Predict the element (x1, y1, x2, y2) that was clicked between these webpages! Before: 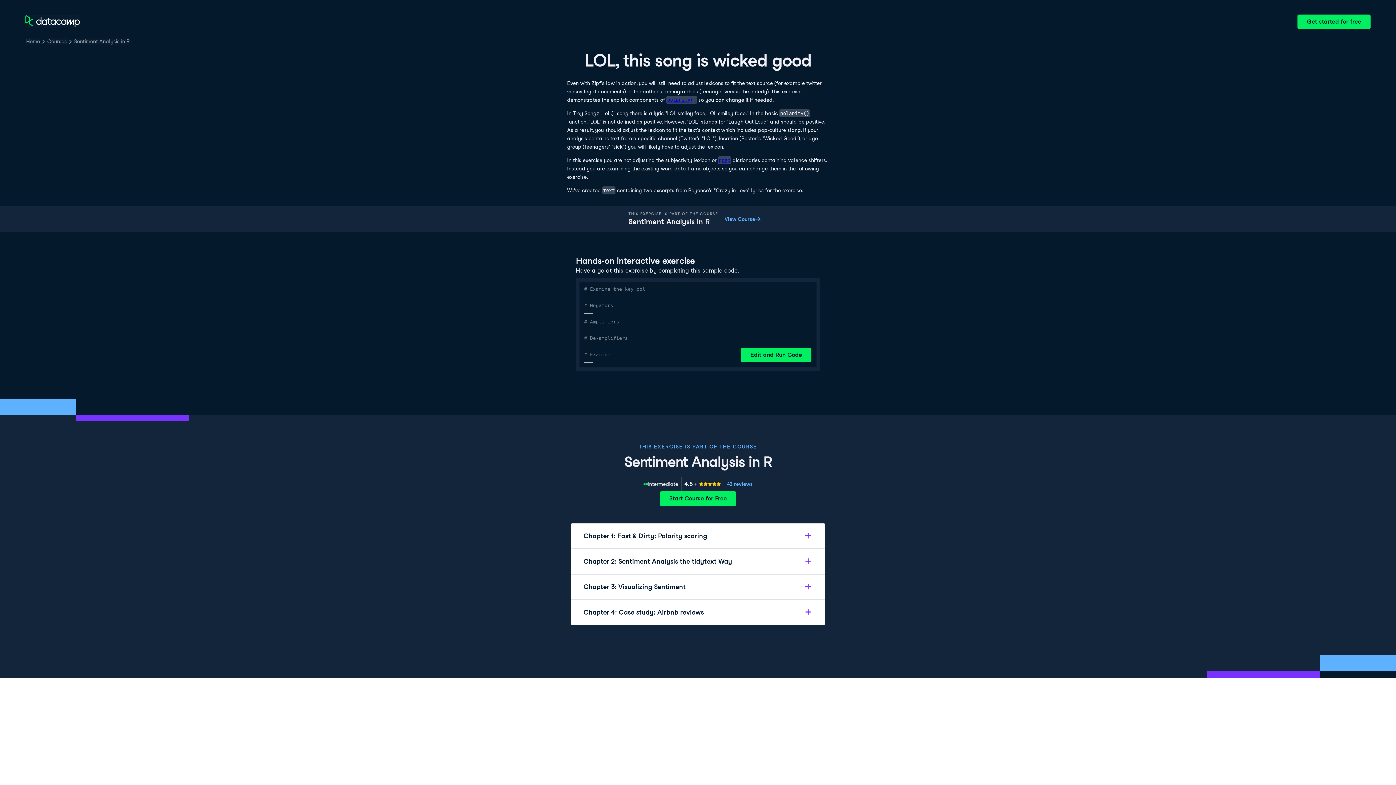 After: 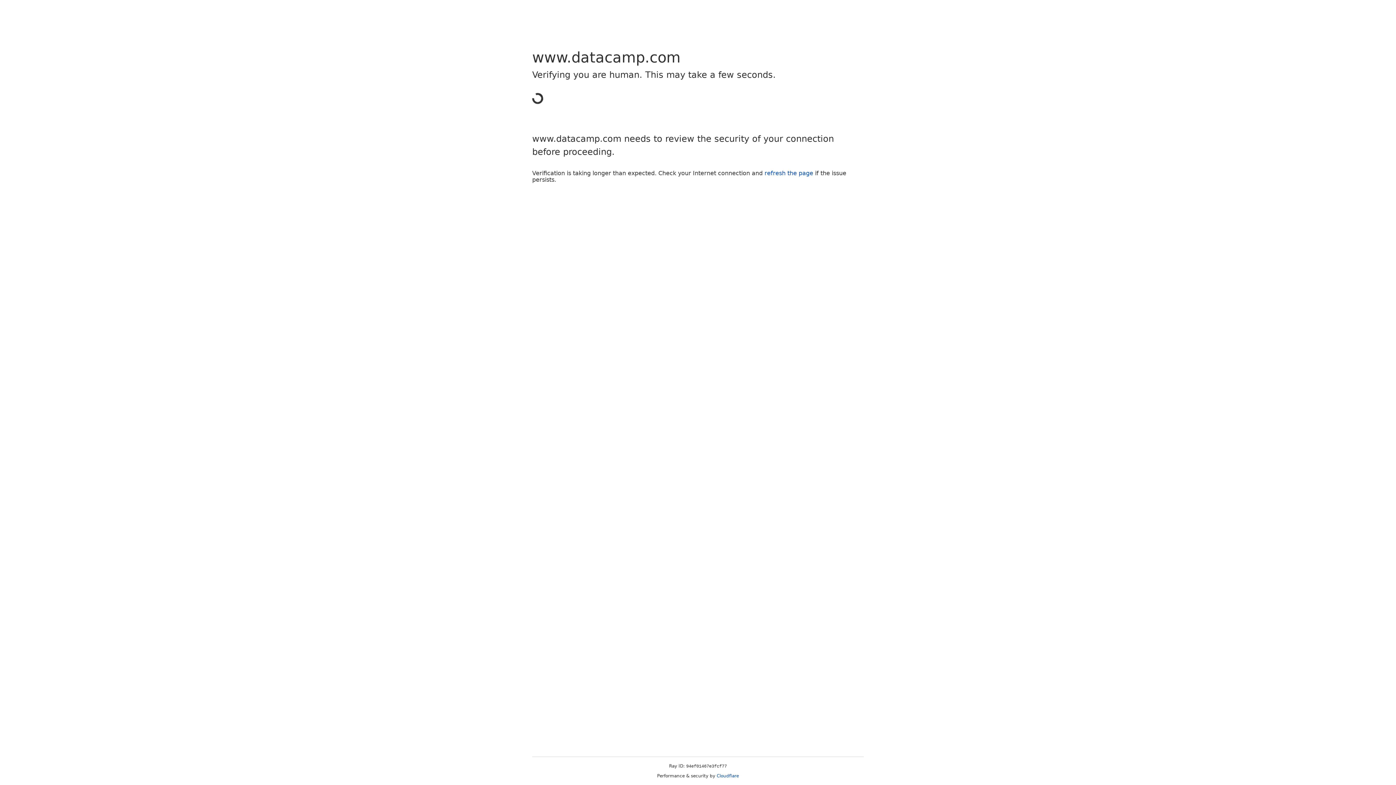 Action: bbox: (25, 37, 40, 45) label: Home